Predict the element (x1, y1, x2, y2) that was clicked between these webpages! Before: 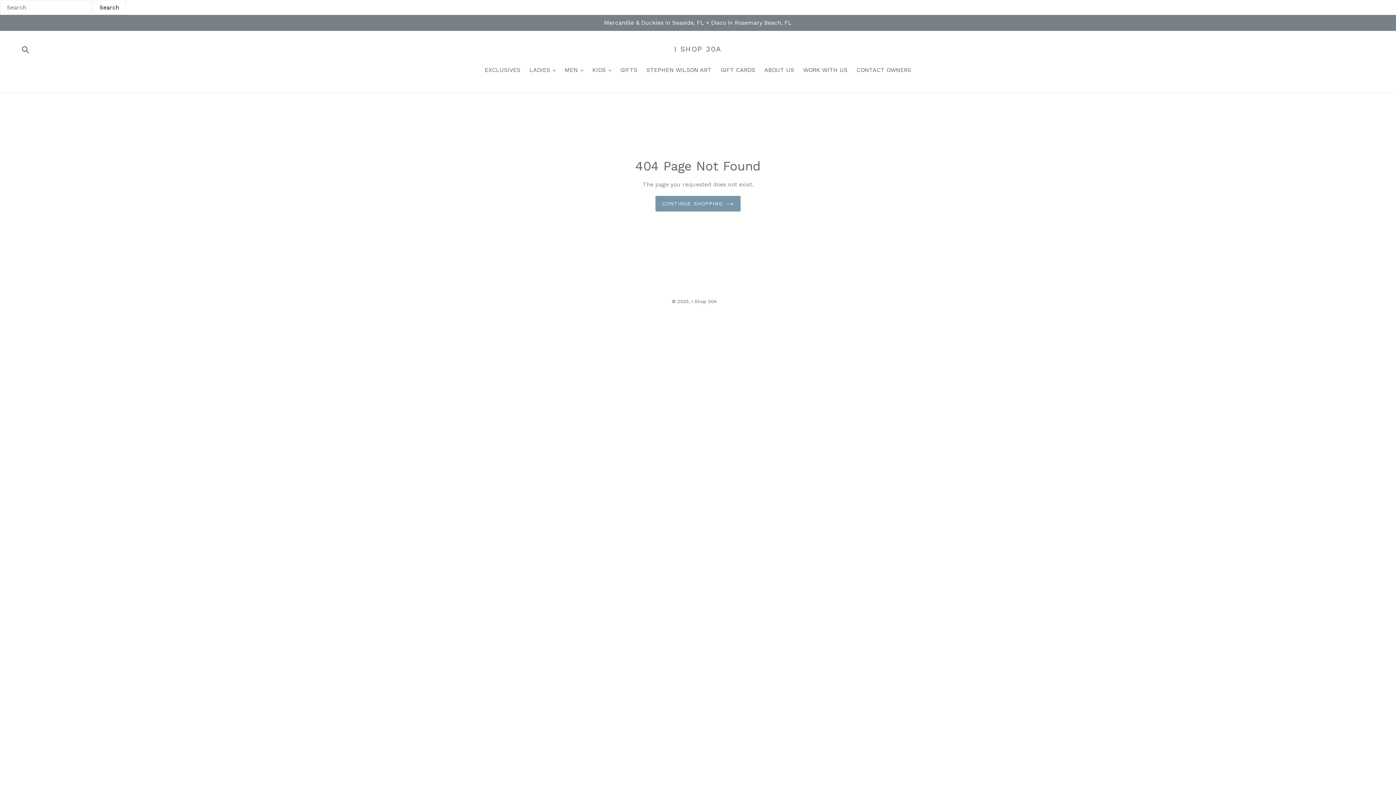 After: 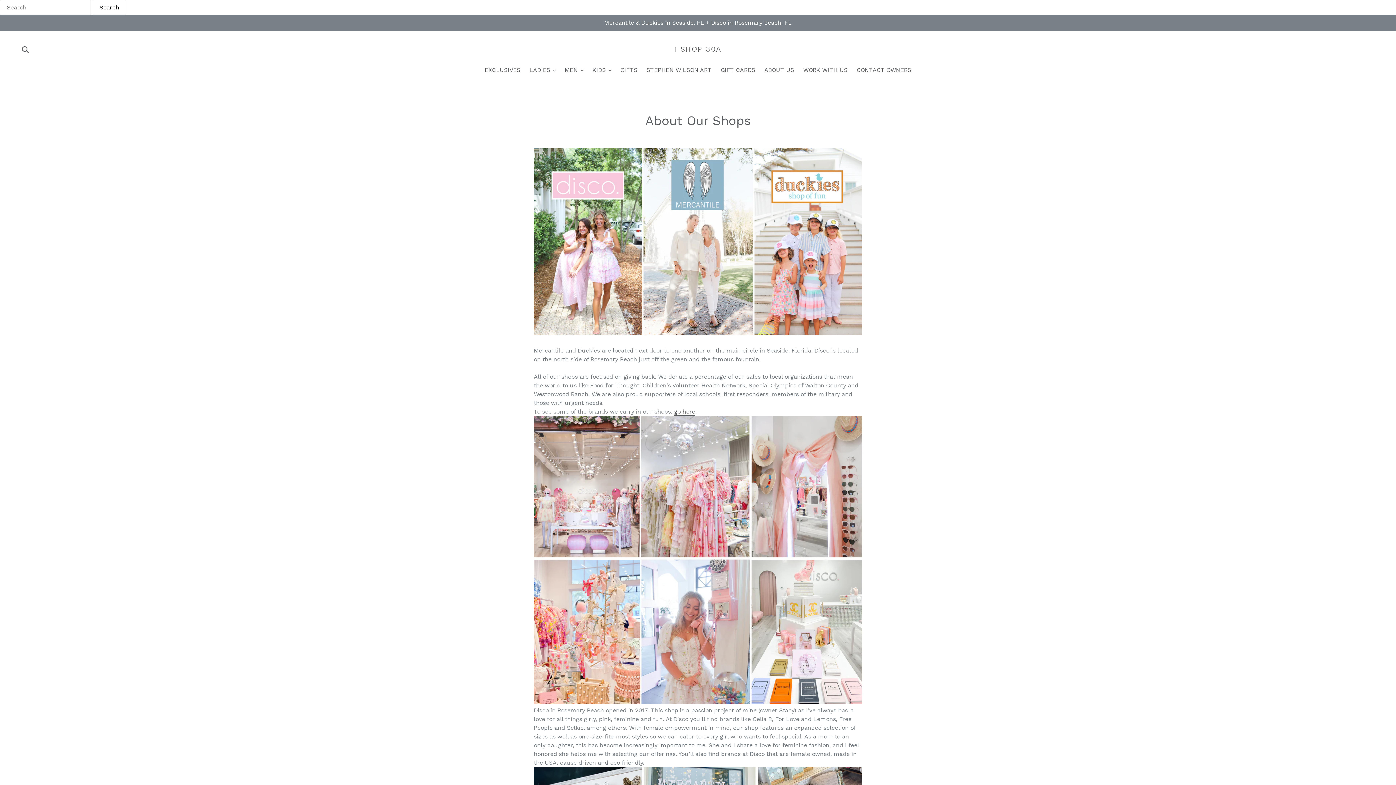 Action: label: ABOUT US bbox: (760, 65, 798, 75)